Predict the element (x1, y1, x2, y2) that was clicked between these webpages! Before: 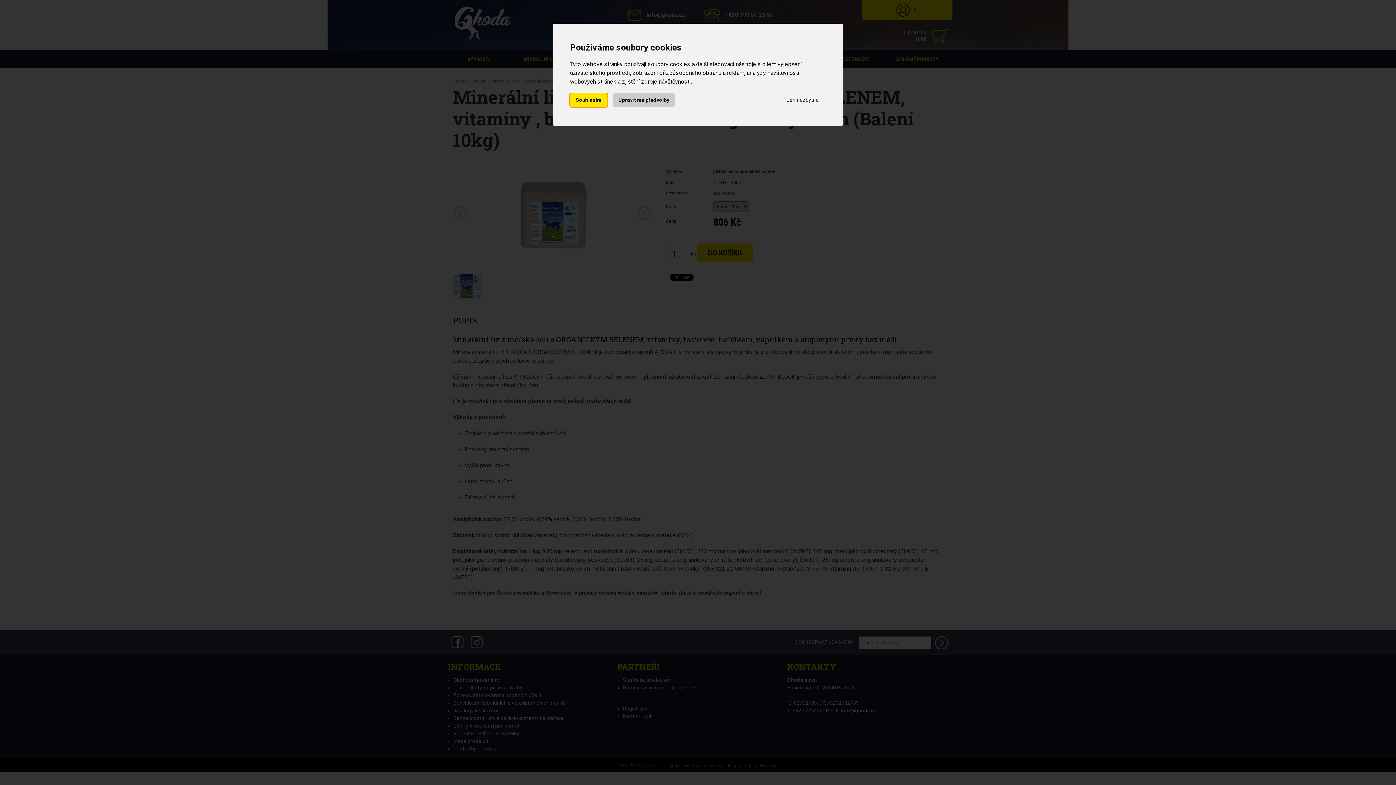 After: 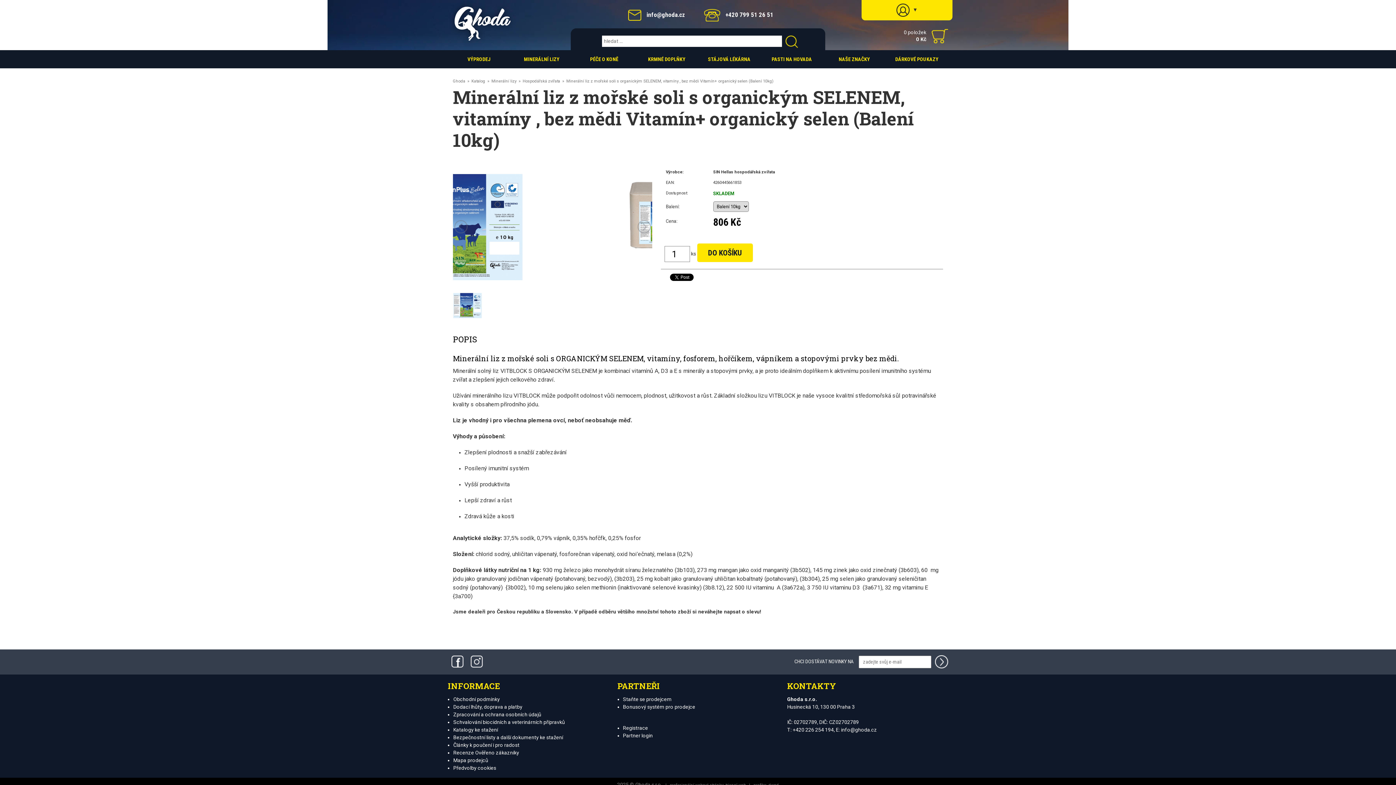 Action: bbox: (570, 93, 607, 106) label: Souhlasím